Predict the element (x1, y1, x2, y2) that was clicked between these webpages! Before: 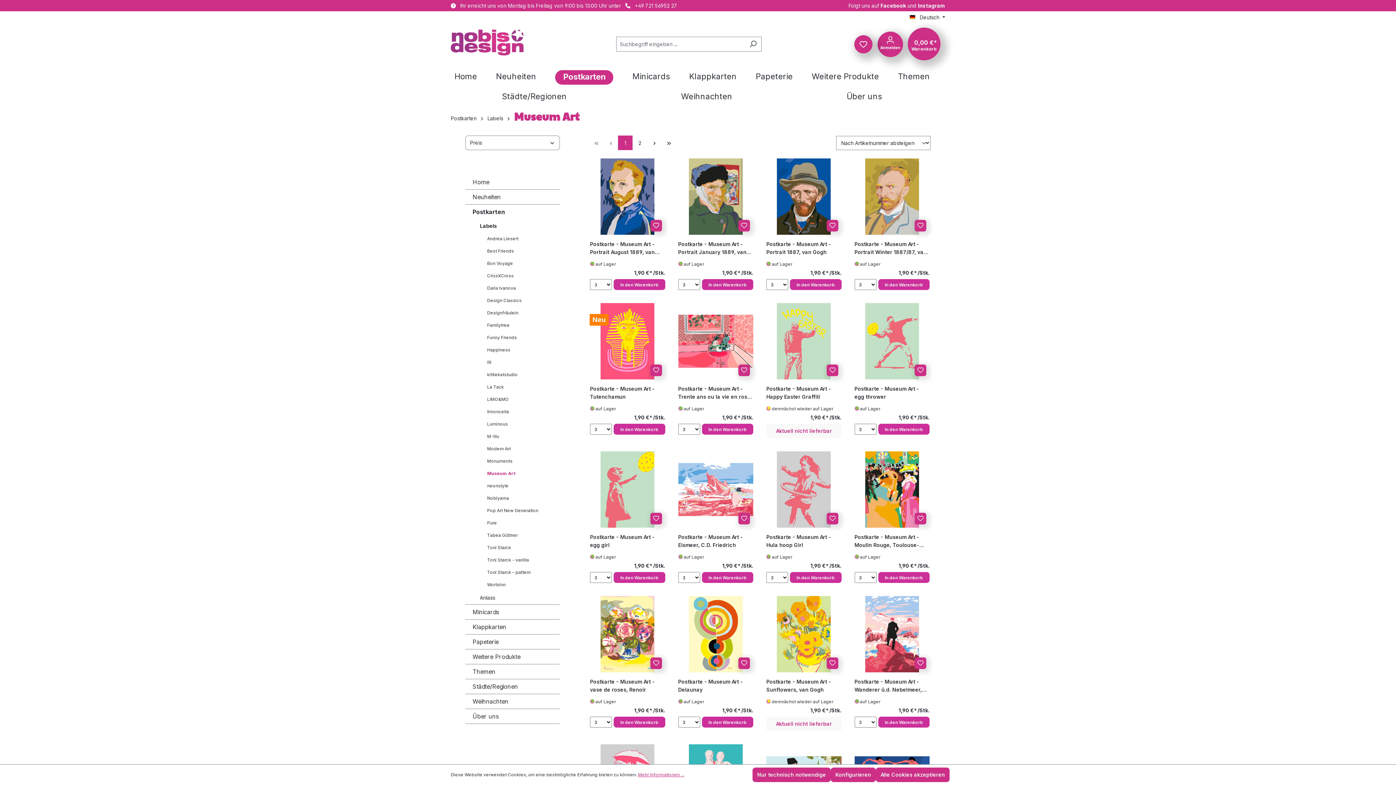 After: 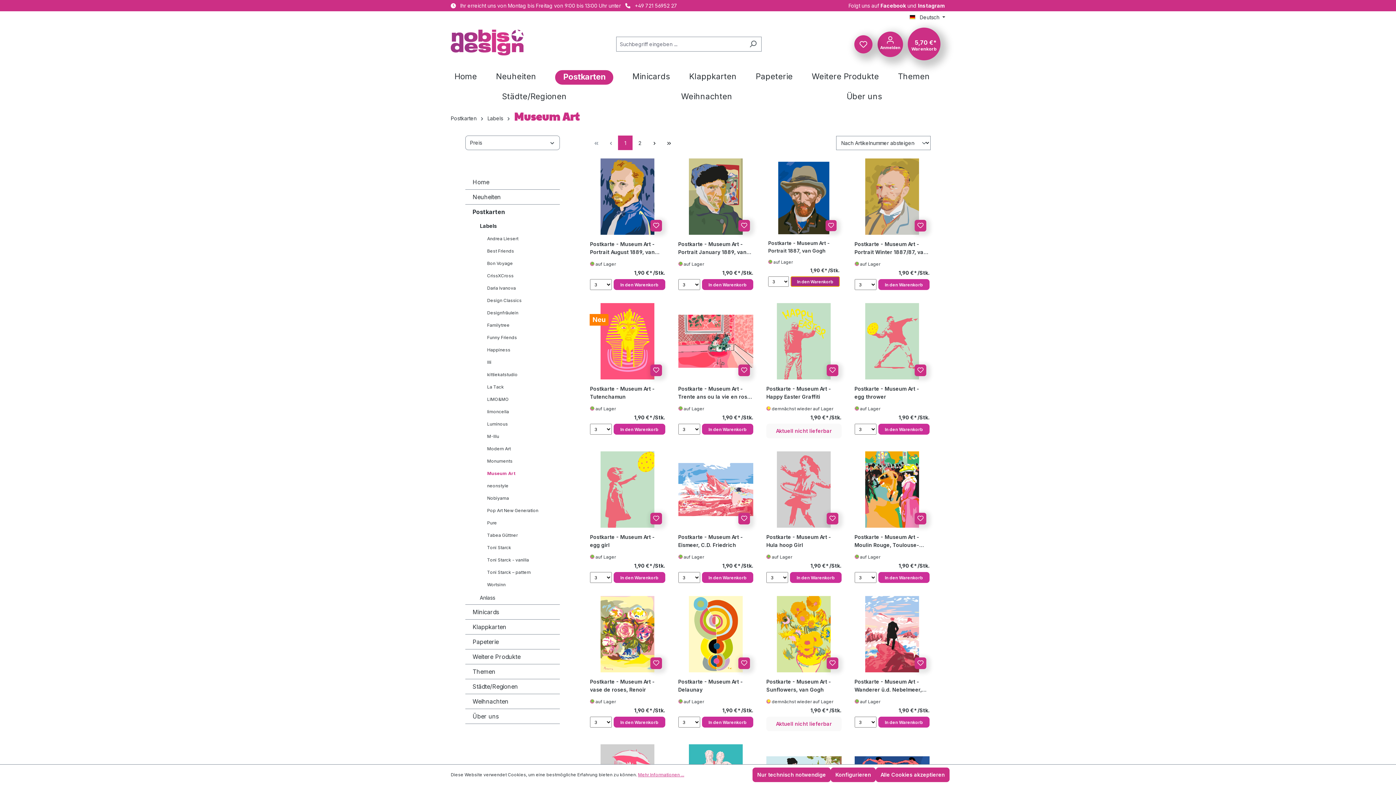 Action: bbox: (790, 279, 841, 290) label: In den Warenkorb